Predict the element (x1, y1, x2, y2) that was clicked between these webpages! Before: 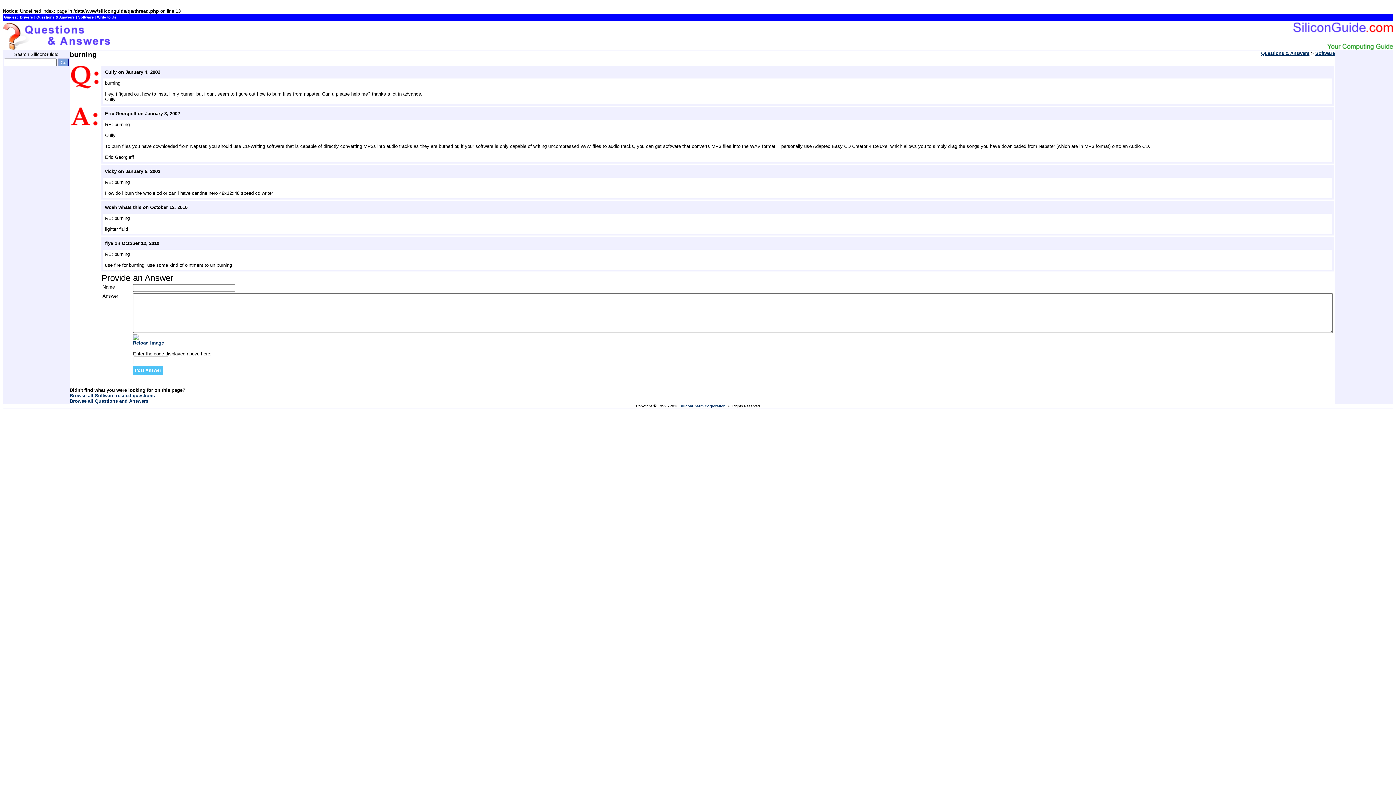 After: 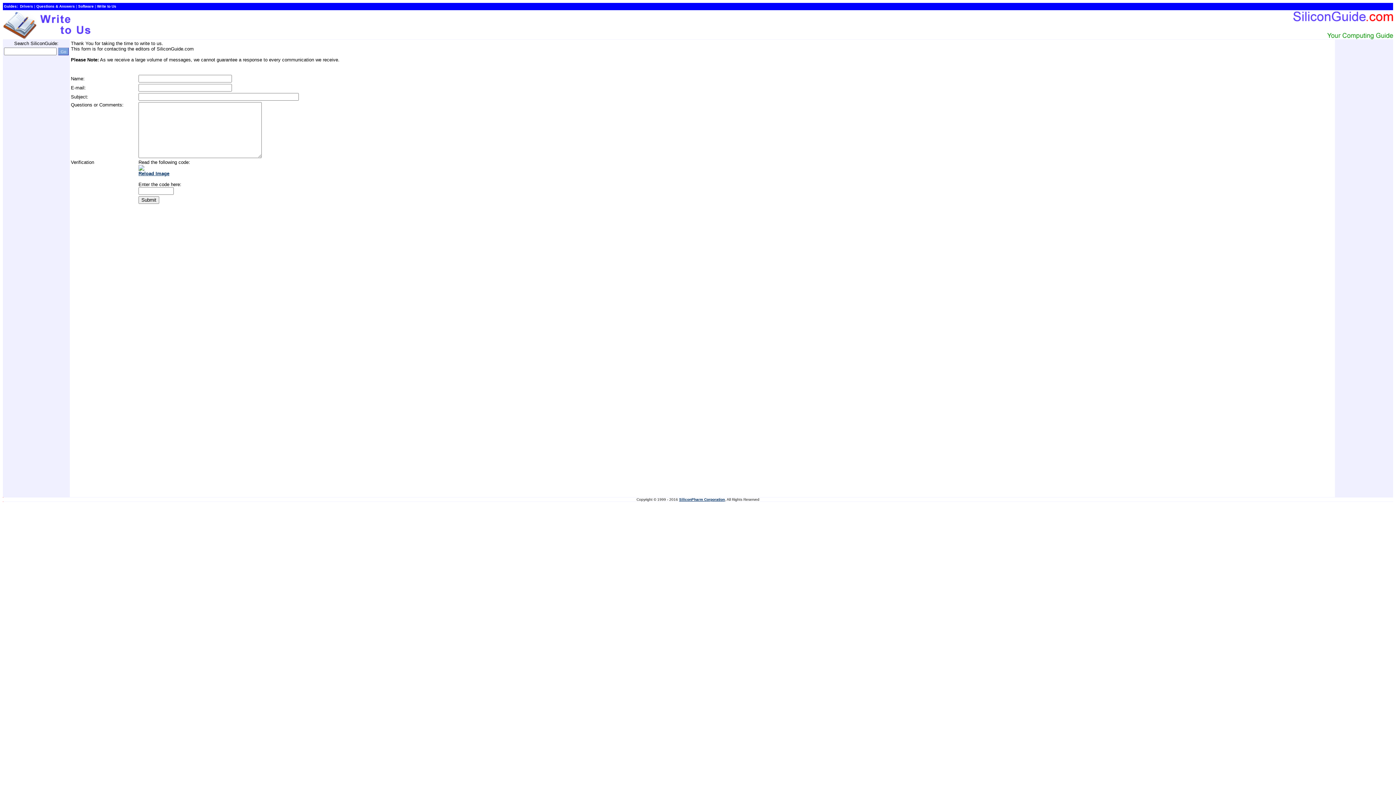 Action: label: SiliconPharm Corporation bbox: (679, 404, 725, 408)